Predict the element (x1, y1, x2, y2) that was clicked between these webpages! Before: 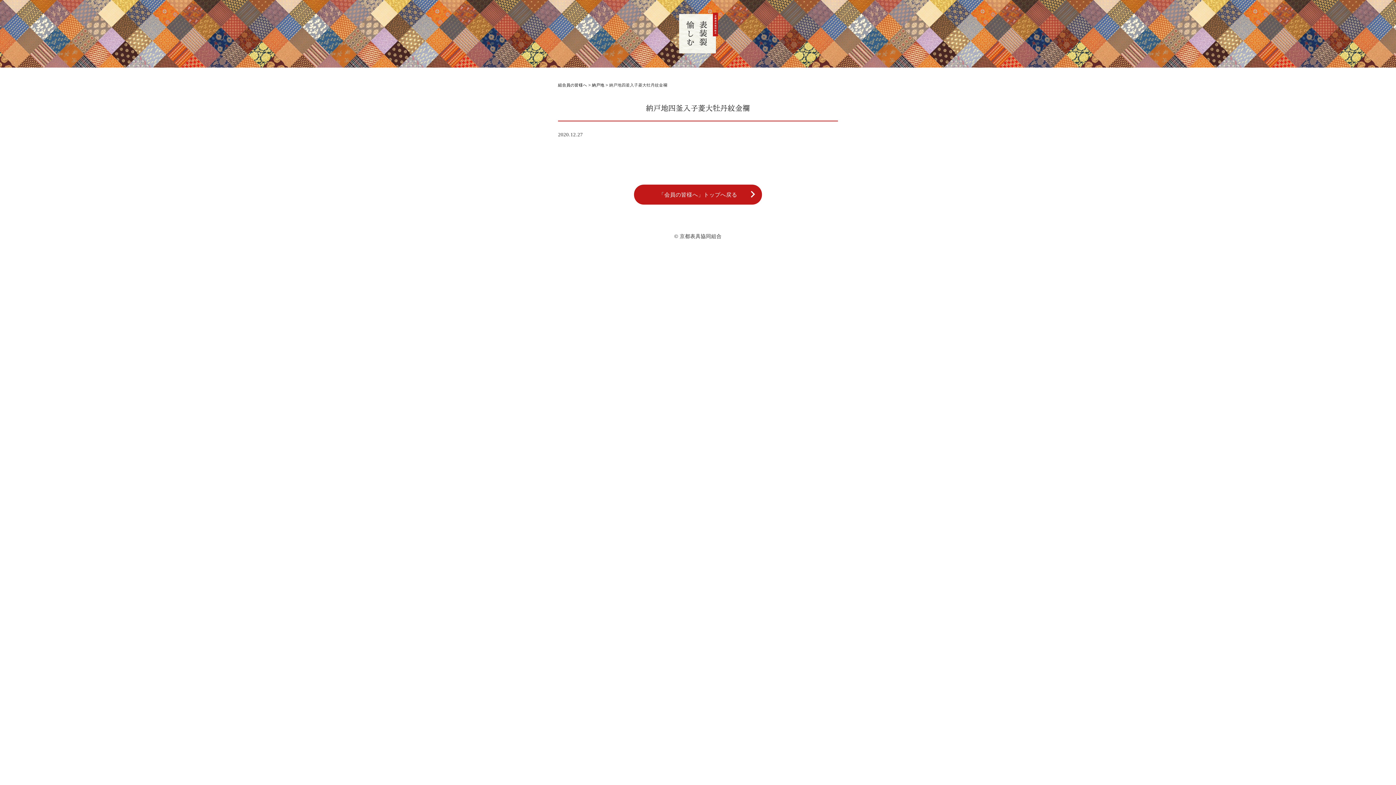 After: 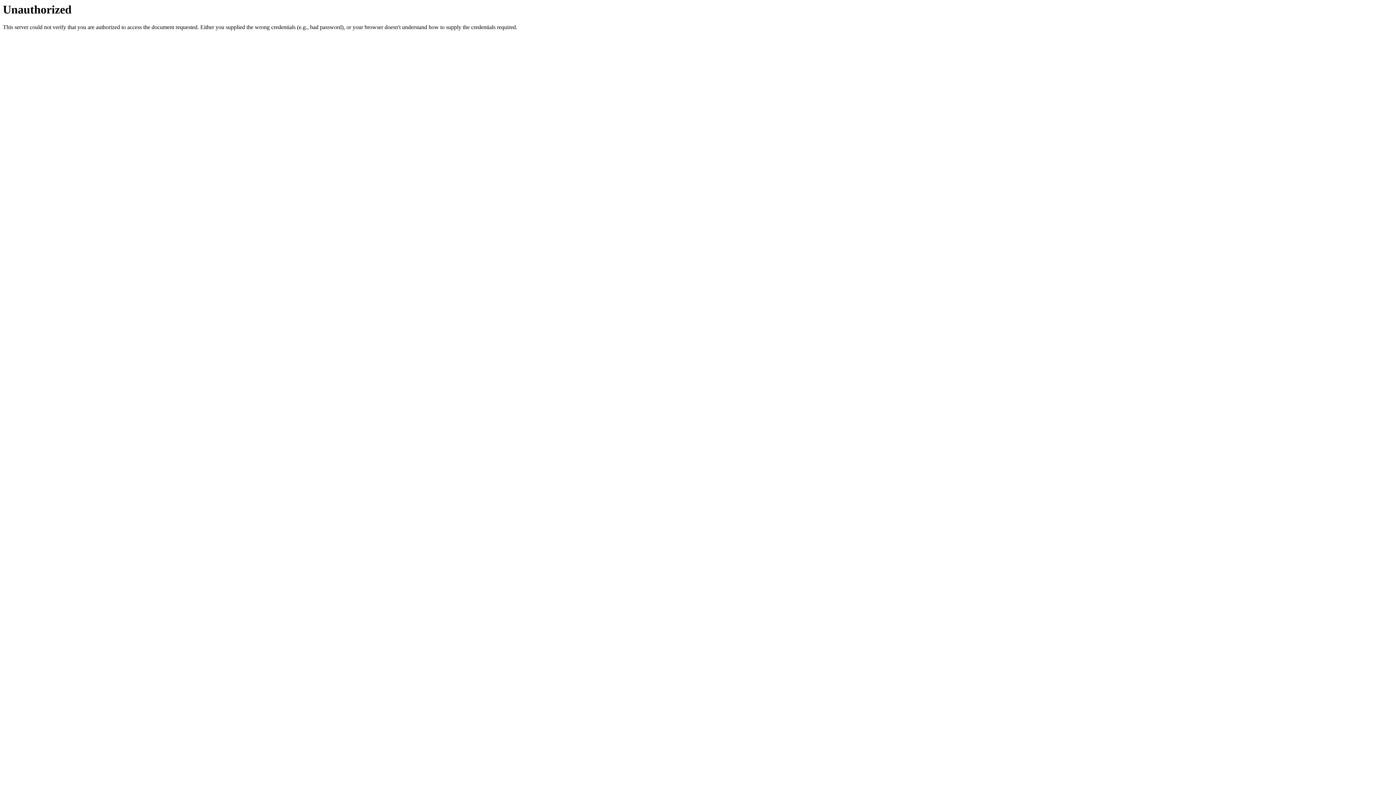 Action: label: 組合員の皆様へ bbox: (558, 82, 587, 87)